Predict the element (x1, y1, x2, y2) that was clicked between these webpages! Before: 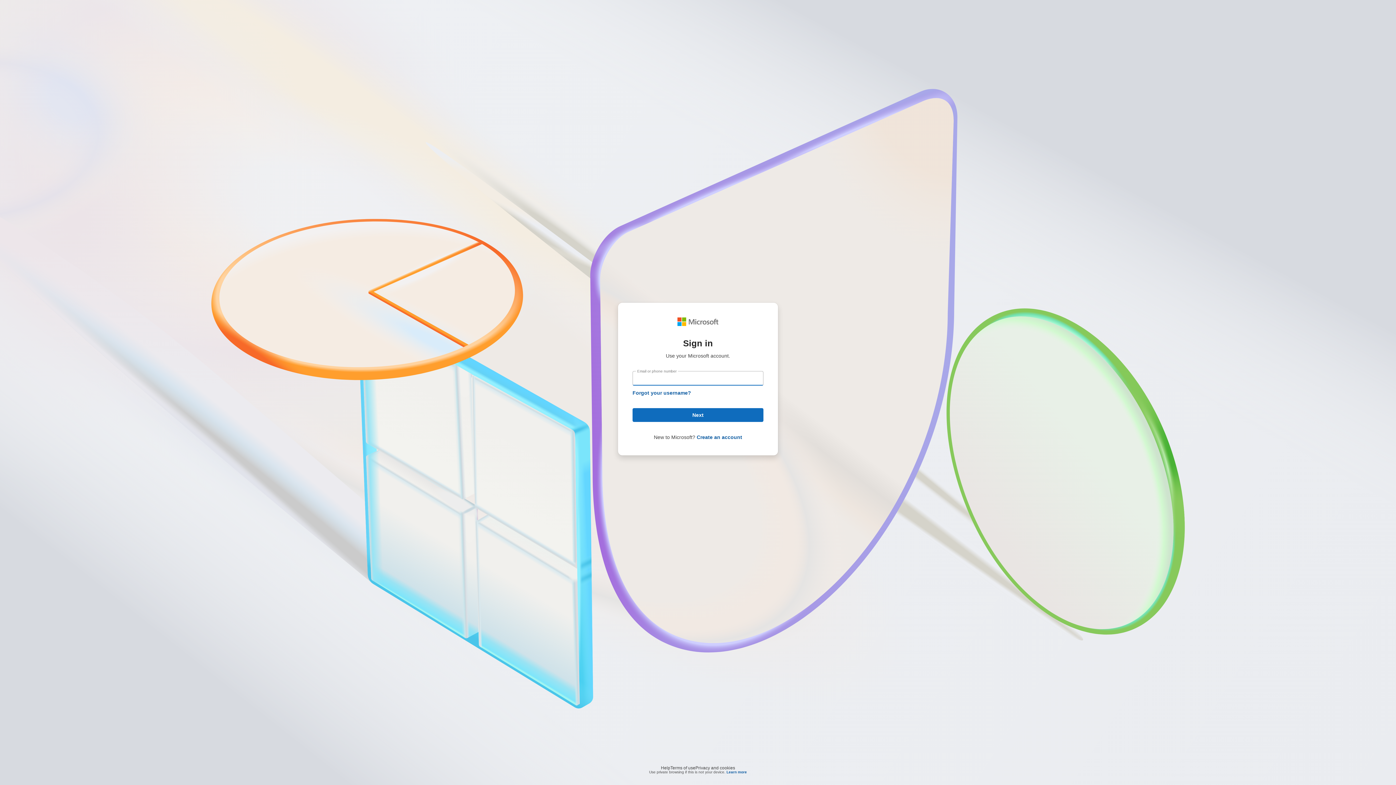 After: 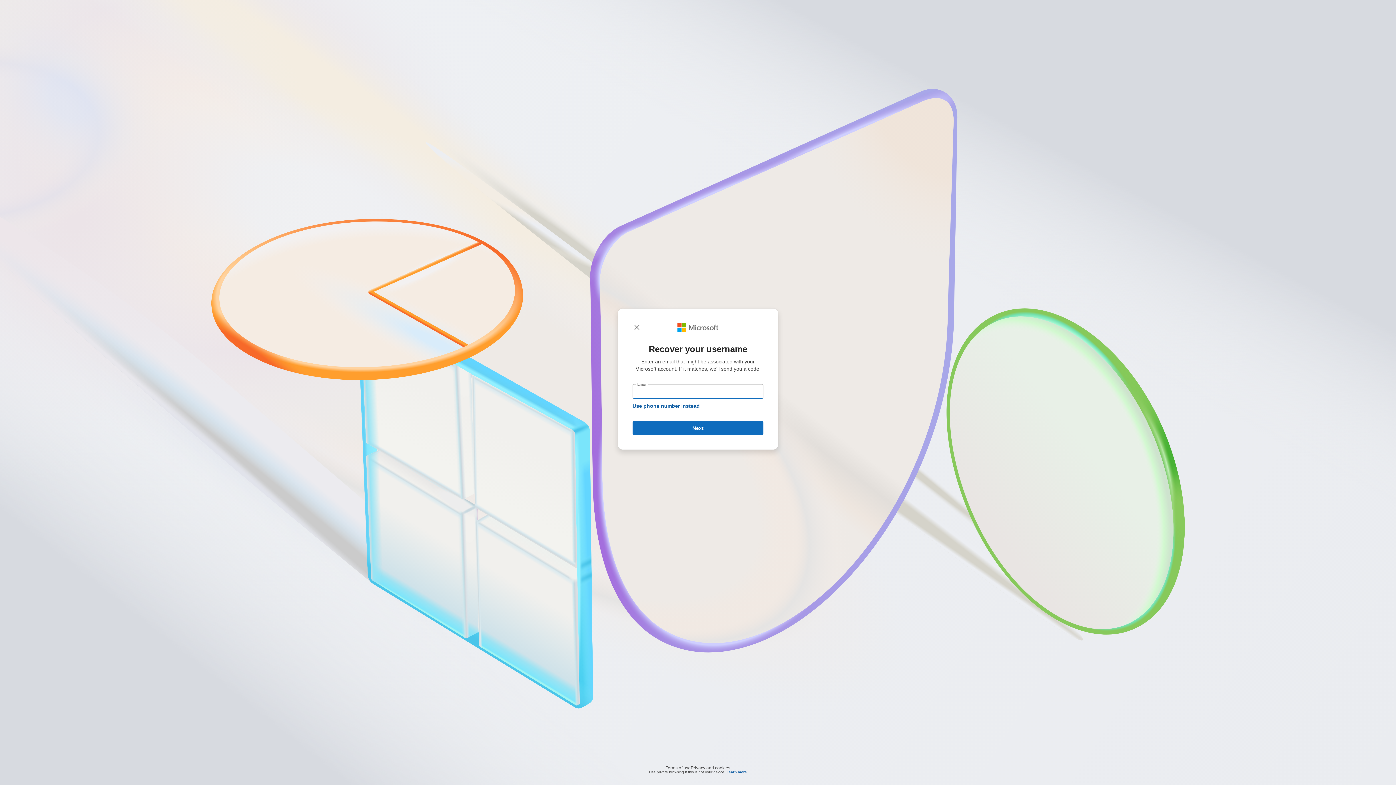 Action: label: Forgot your username? bbox: (632, 390, 691, 396)